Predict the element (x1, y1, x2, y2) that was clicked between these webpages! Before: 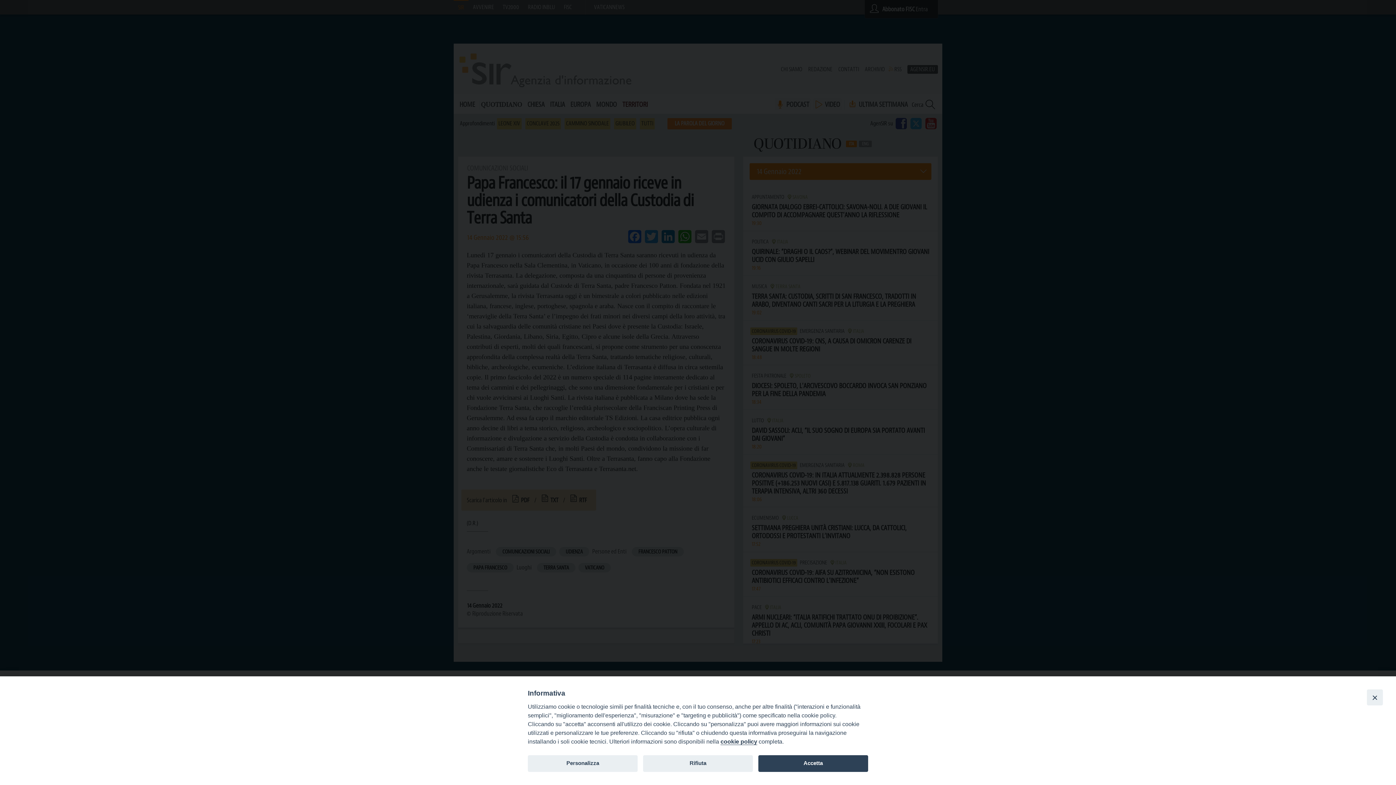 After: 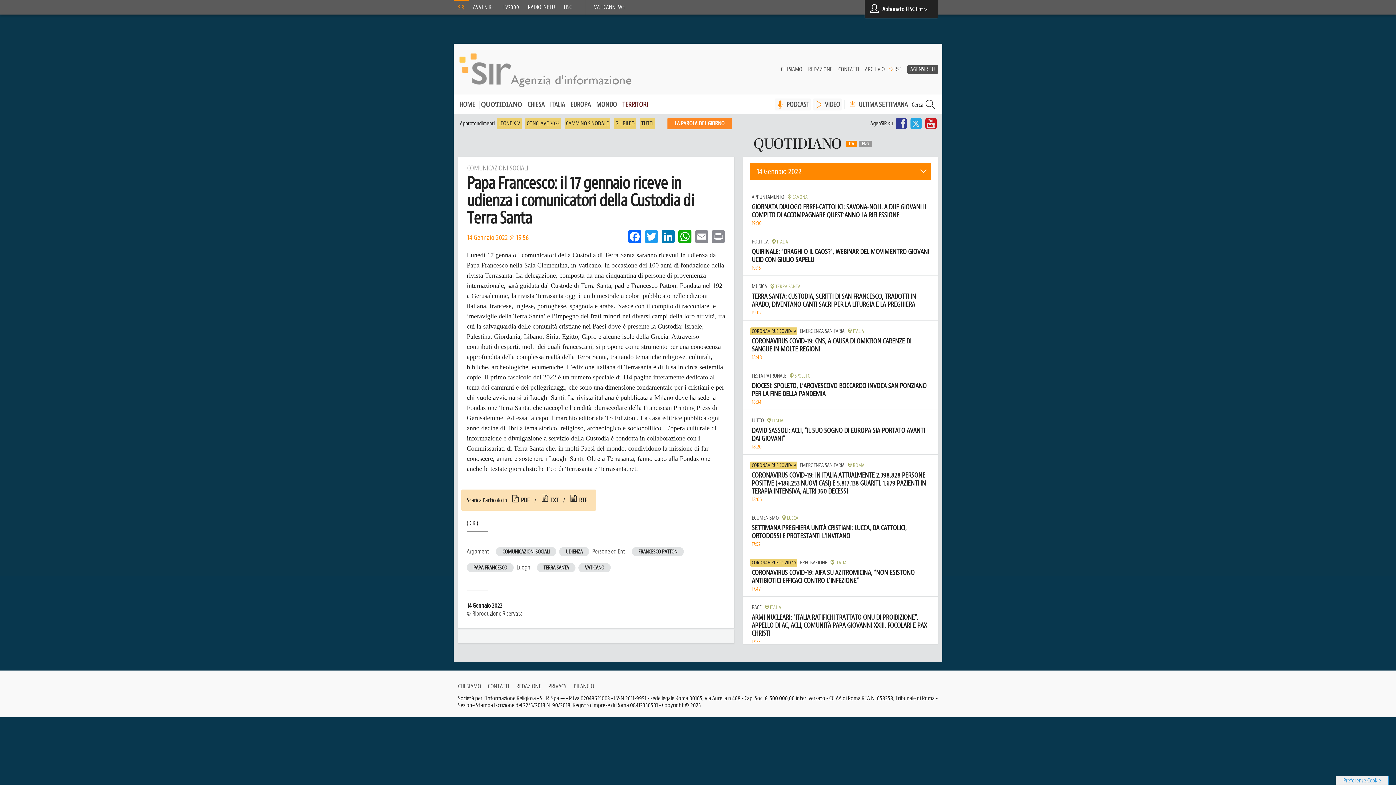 Action: label: Rifiuta bbox: (643, 755, 753, 772)